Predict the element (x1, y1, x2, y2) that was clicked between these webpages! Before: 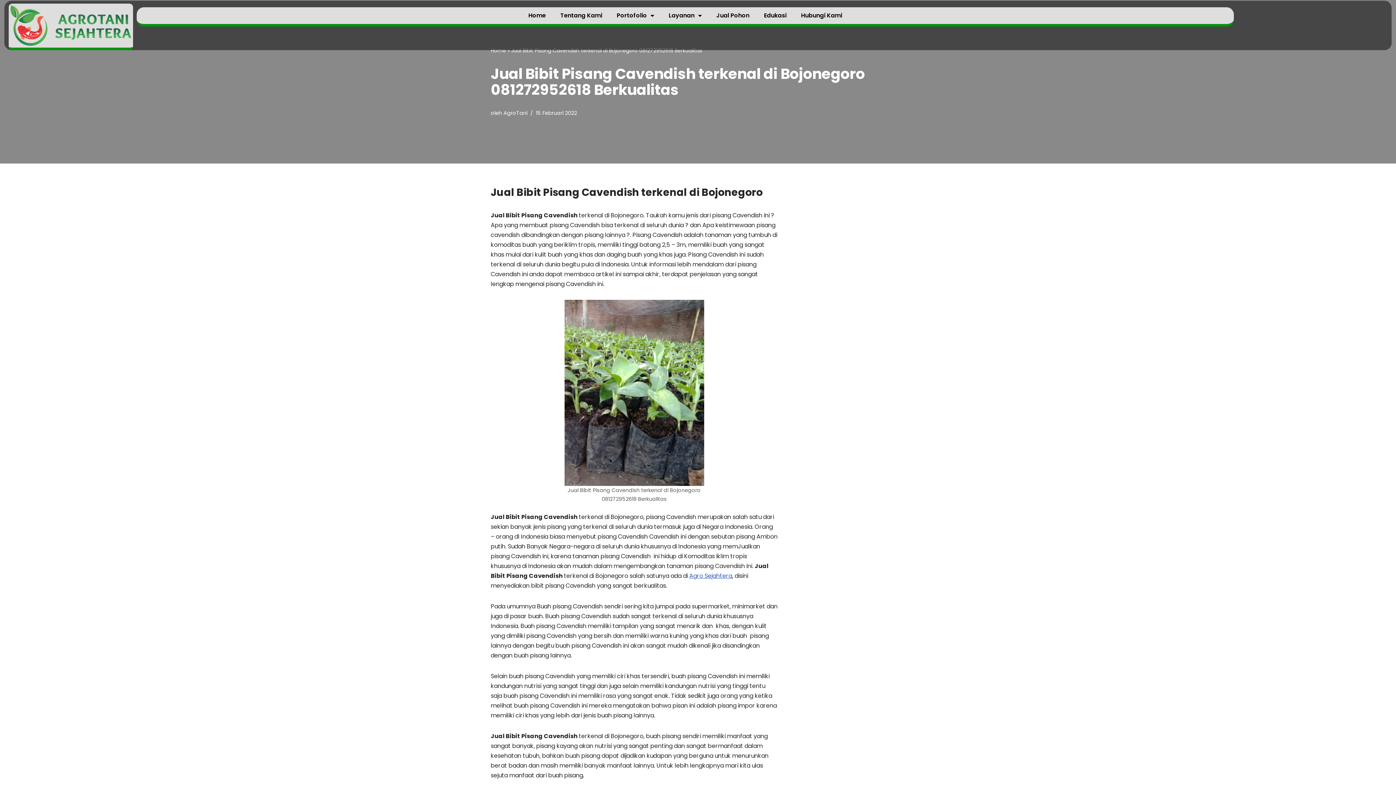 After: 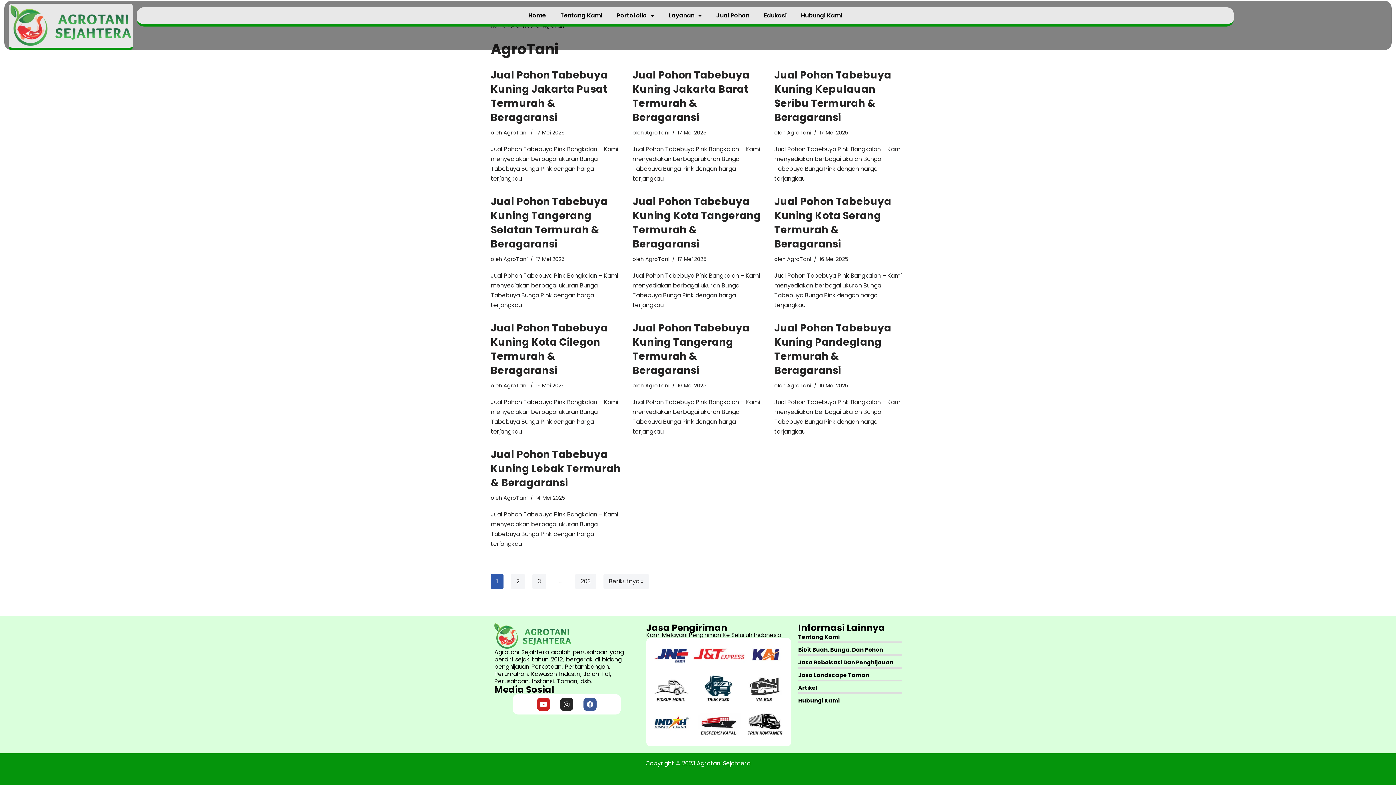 Action: bbox: (503, 109, 527, 116) label: AgroTani